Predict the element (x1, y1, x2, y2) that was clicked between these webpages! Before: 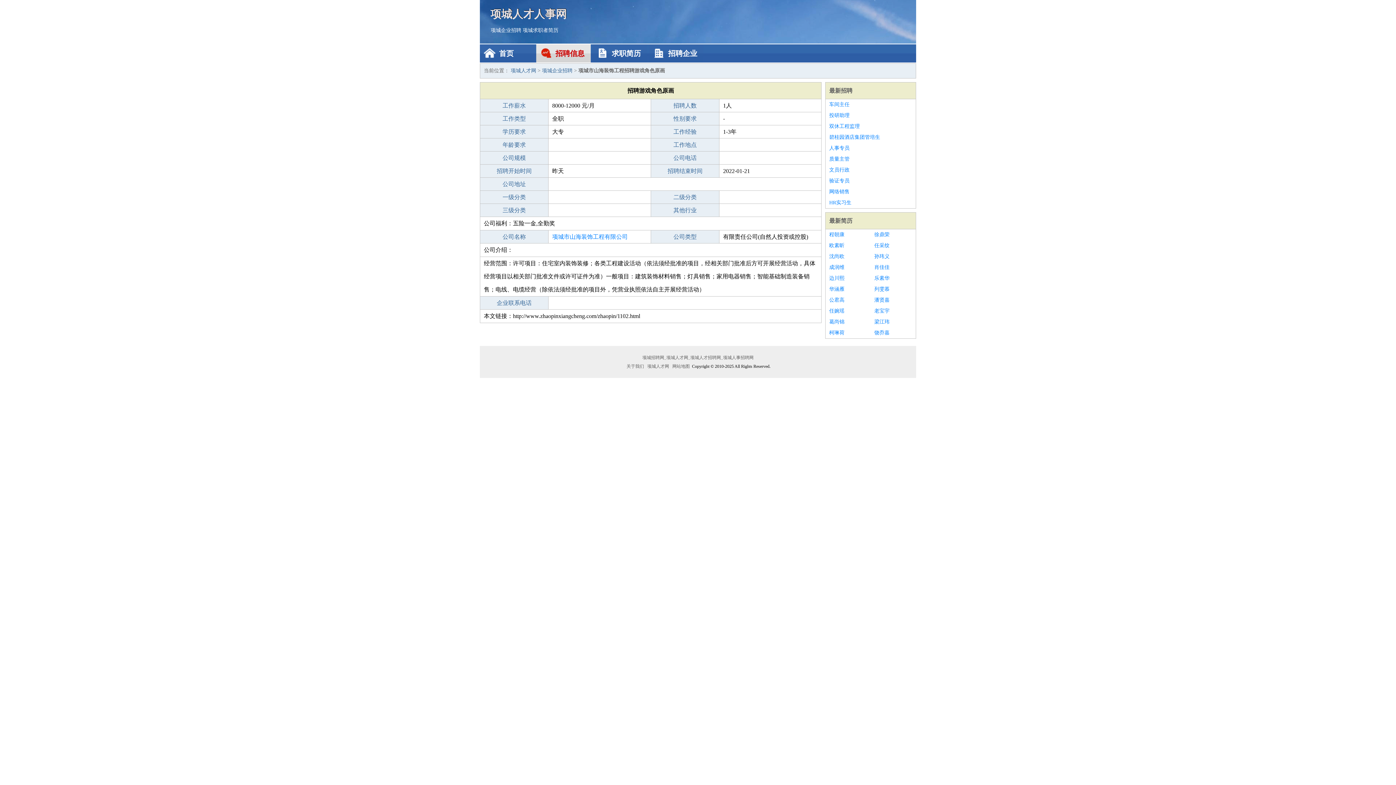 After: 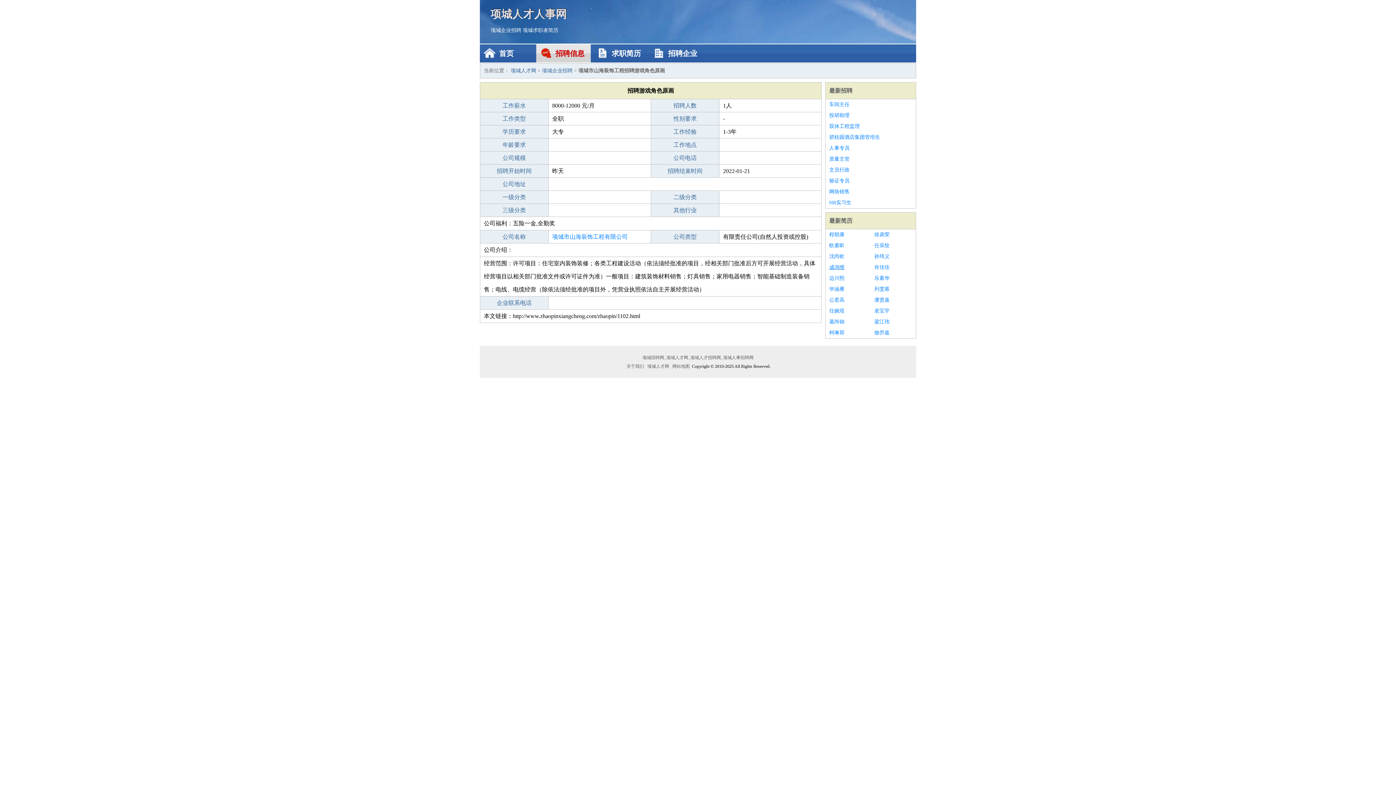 Action: bbox: (829, 262, 867, 273) label: 成润维